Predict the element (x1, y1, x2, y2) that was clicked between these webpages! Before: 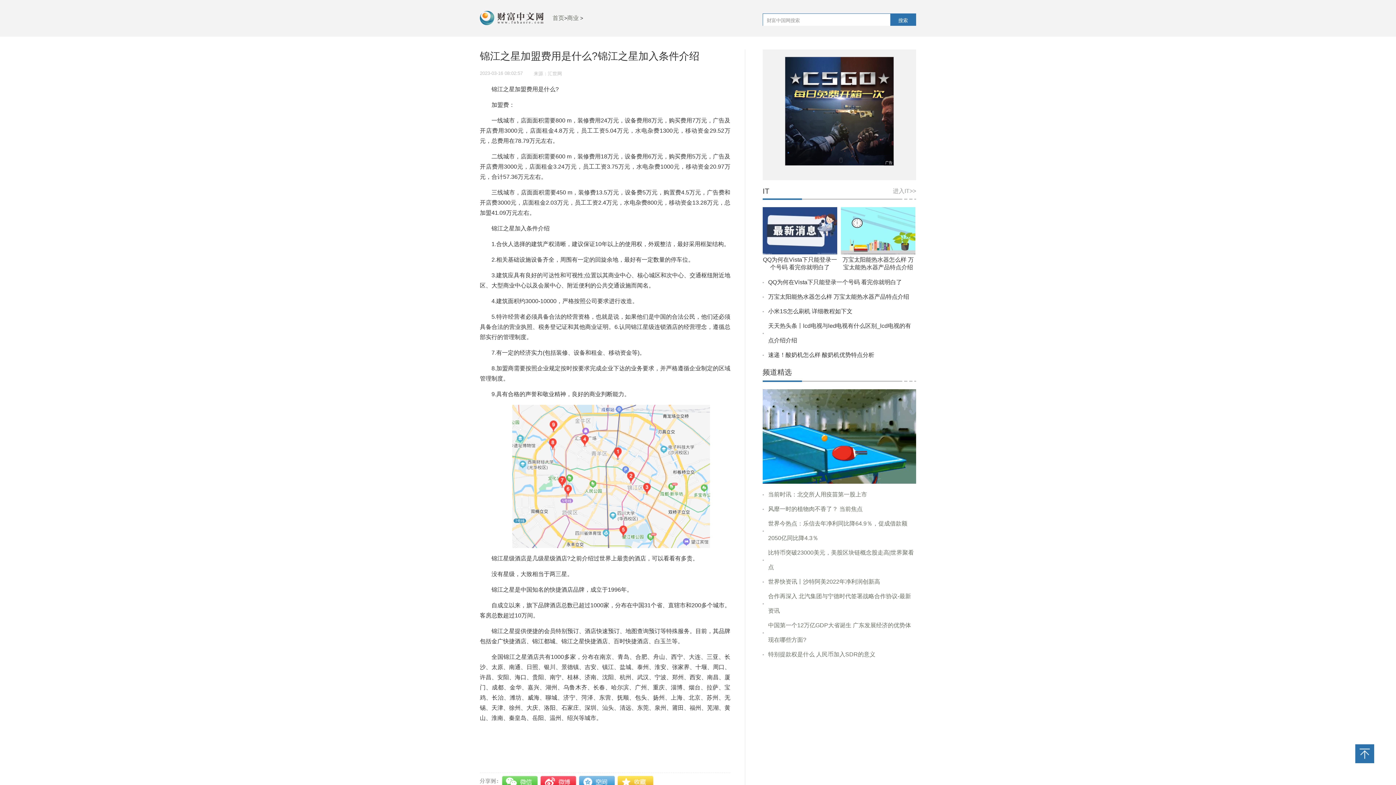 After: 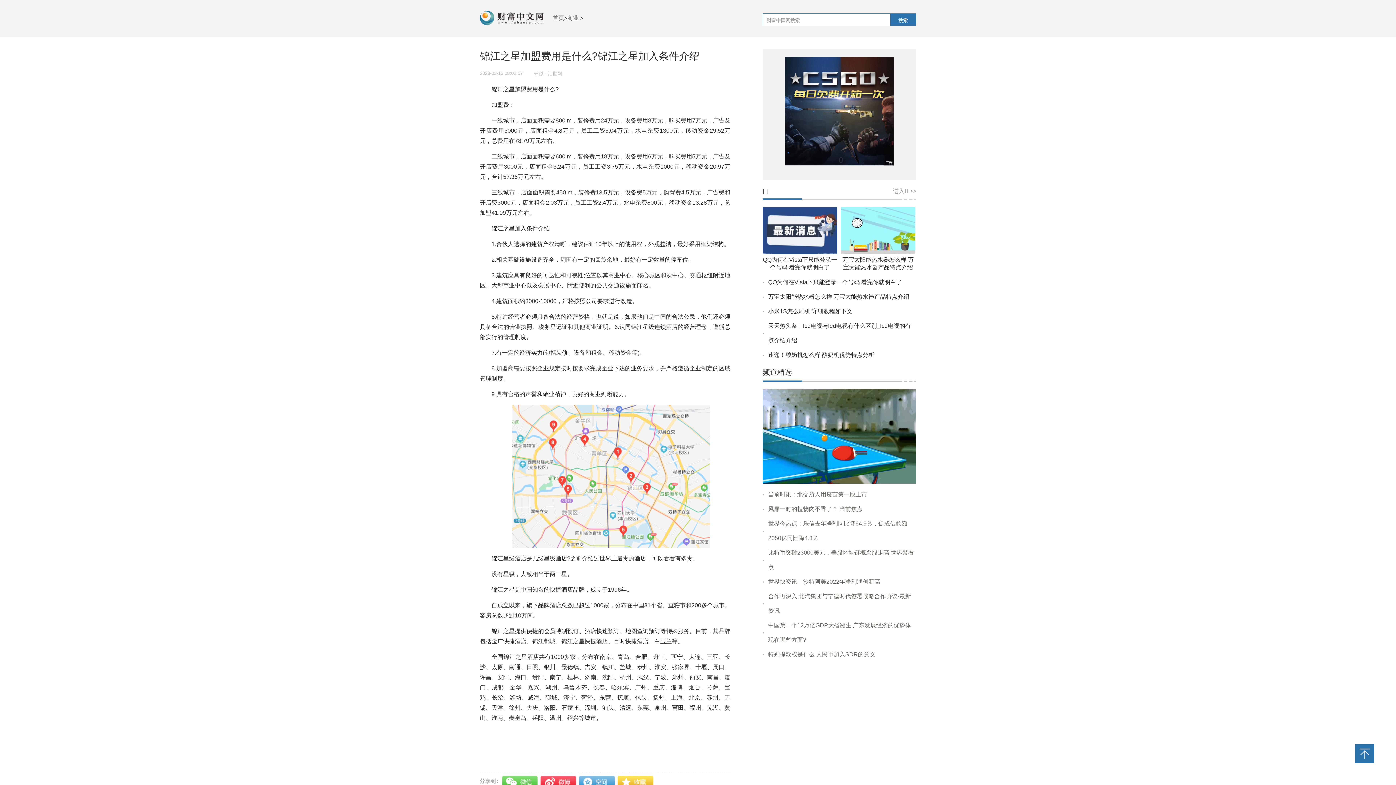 Action: label: 首页 bbox: (552, 14, 564, 21)